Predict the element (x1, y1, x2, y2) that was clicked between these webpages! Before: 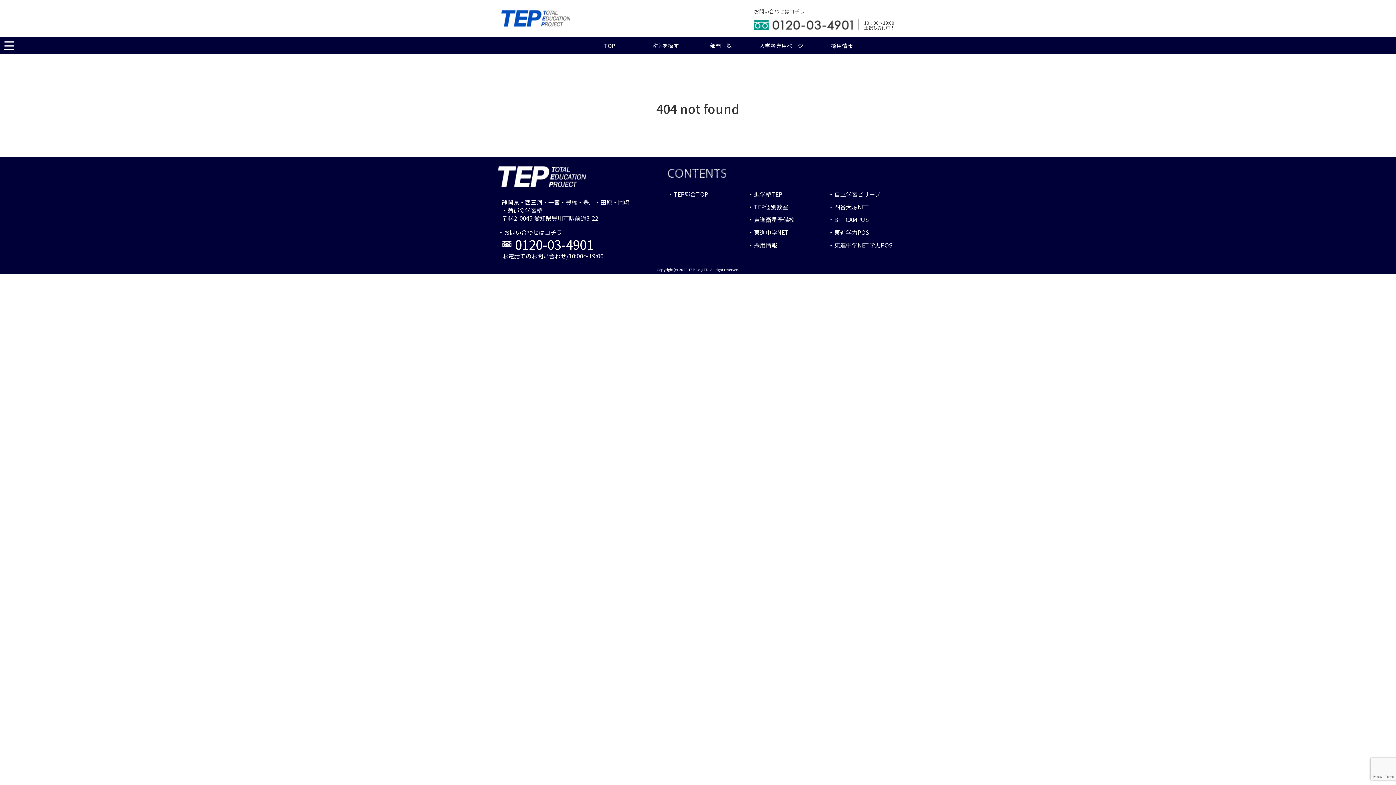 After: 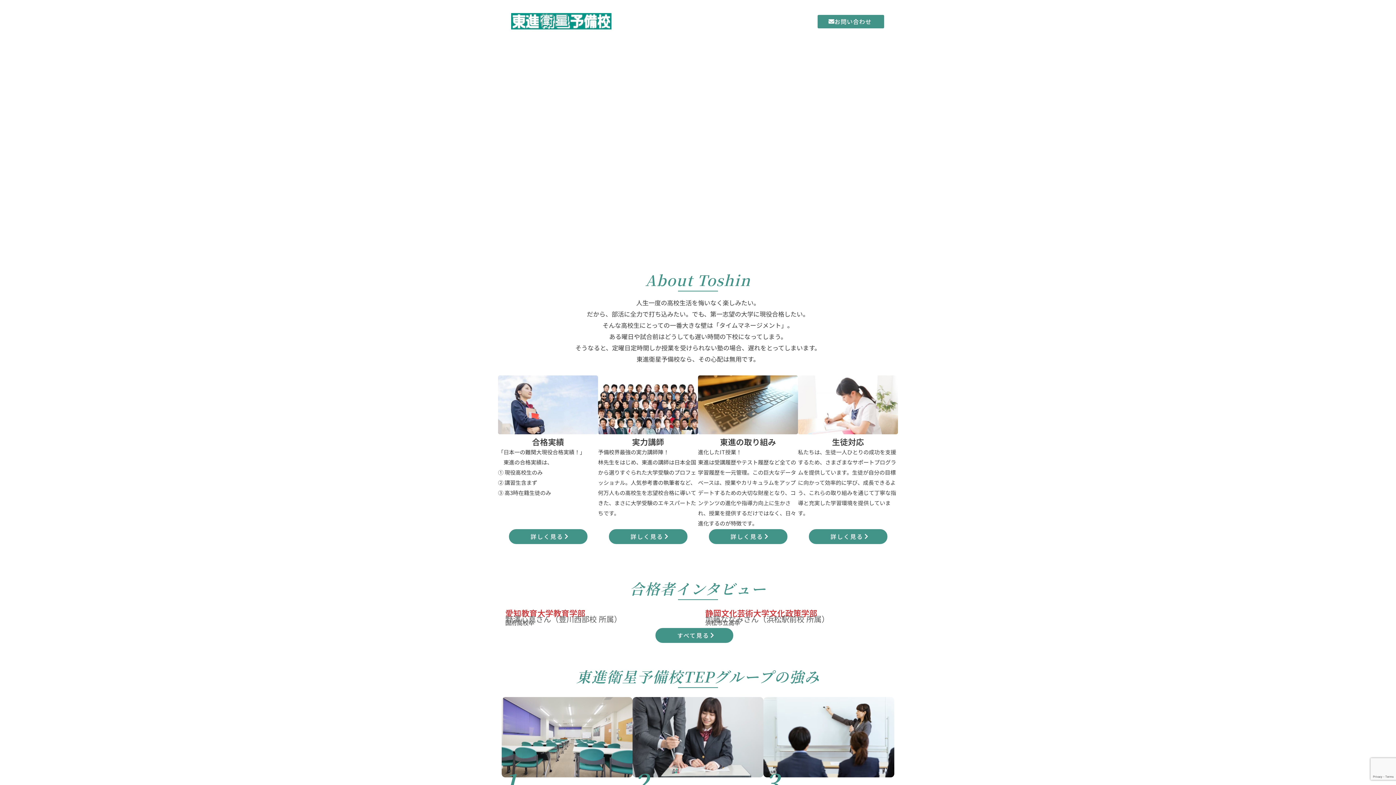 Action: bbox: (754, 215, 794, 223) label: 東進衛星予備校